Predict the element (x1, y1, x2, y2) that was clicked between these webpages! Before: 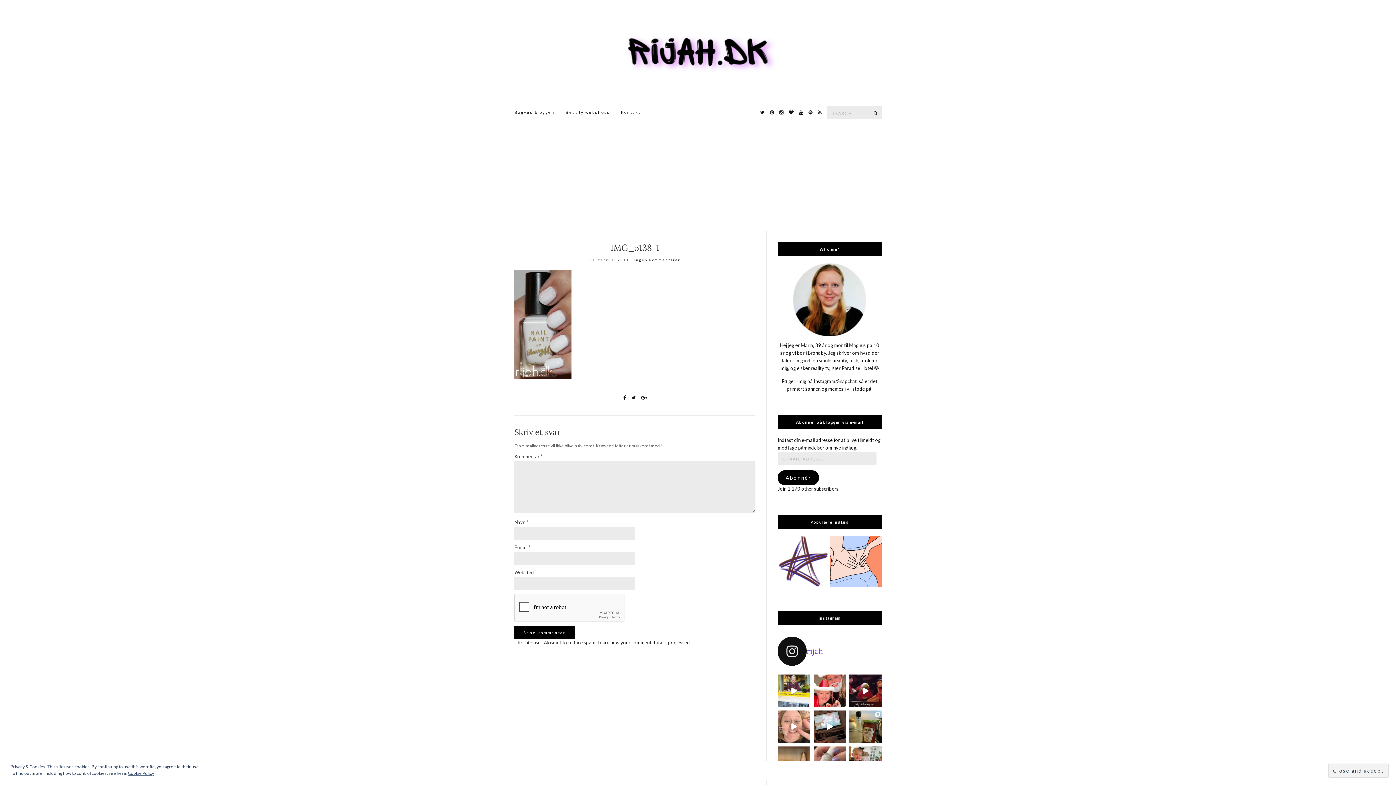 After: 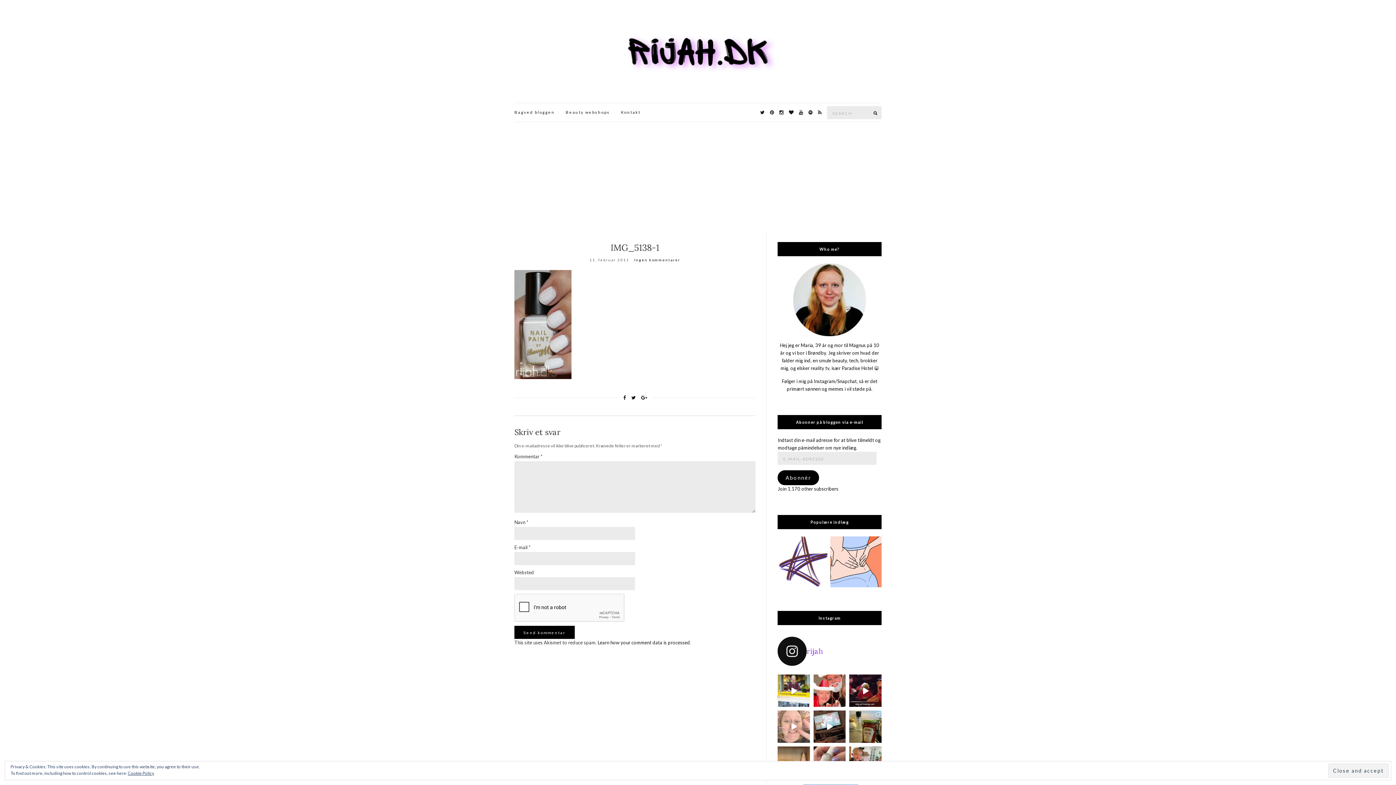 Action: label: Så gik november også bare lige sådan 🫰🏻 D bbox: (777, 710, 810, 743)